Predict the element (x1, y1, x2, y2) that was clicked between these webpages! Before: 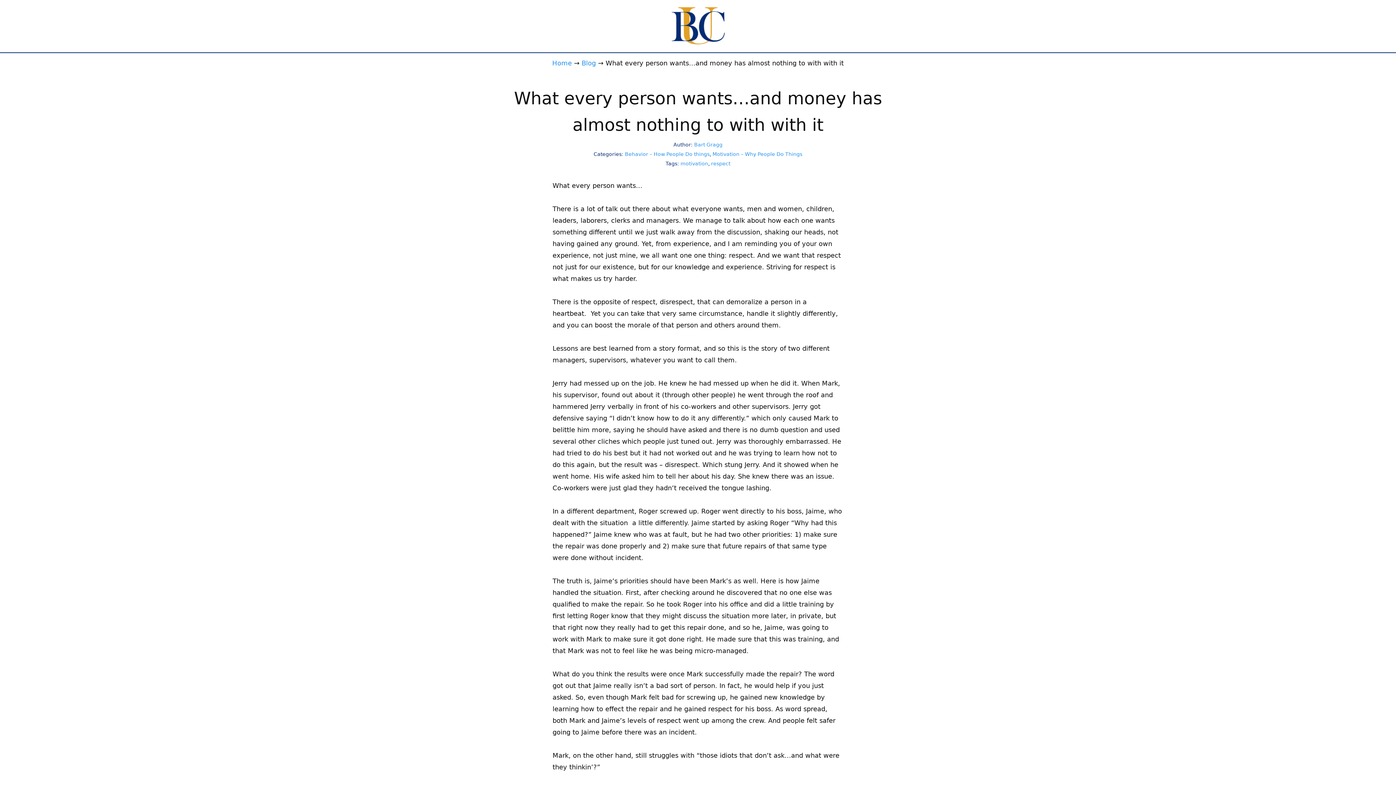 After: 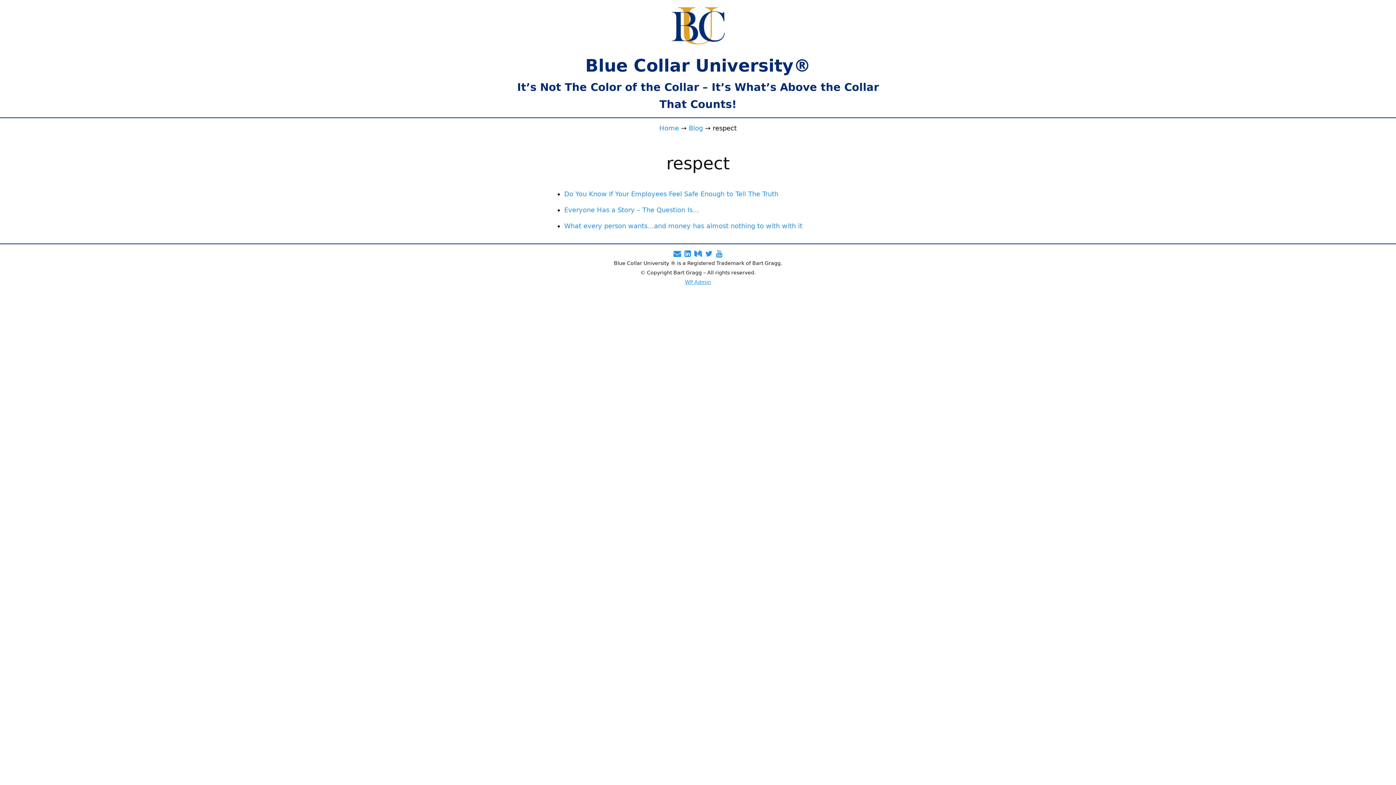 Action: label: respect bbox: (711, 160, 730, 166)